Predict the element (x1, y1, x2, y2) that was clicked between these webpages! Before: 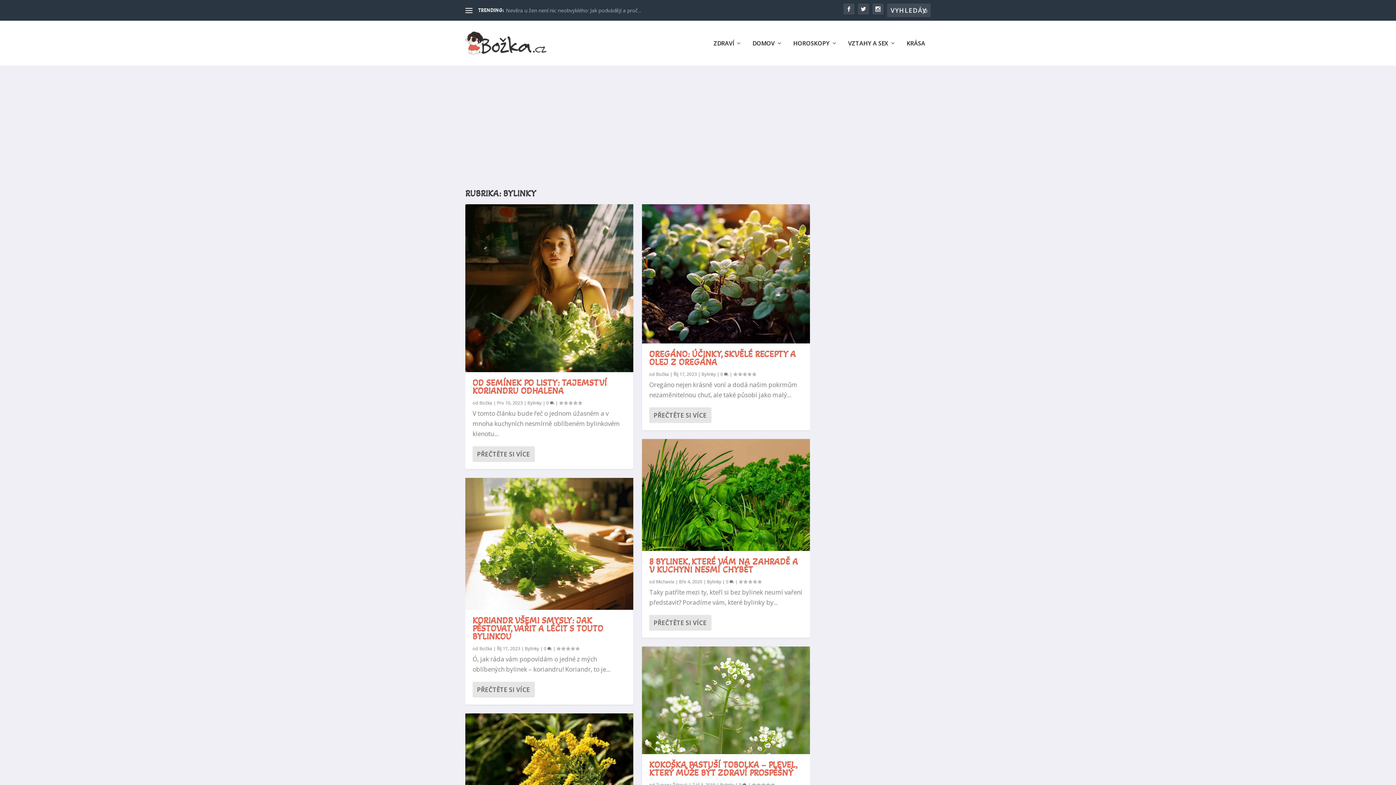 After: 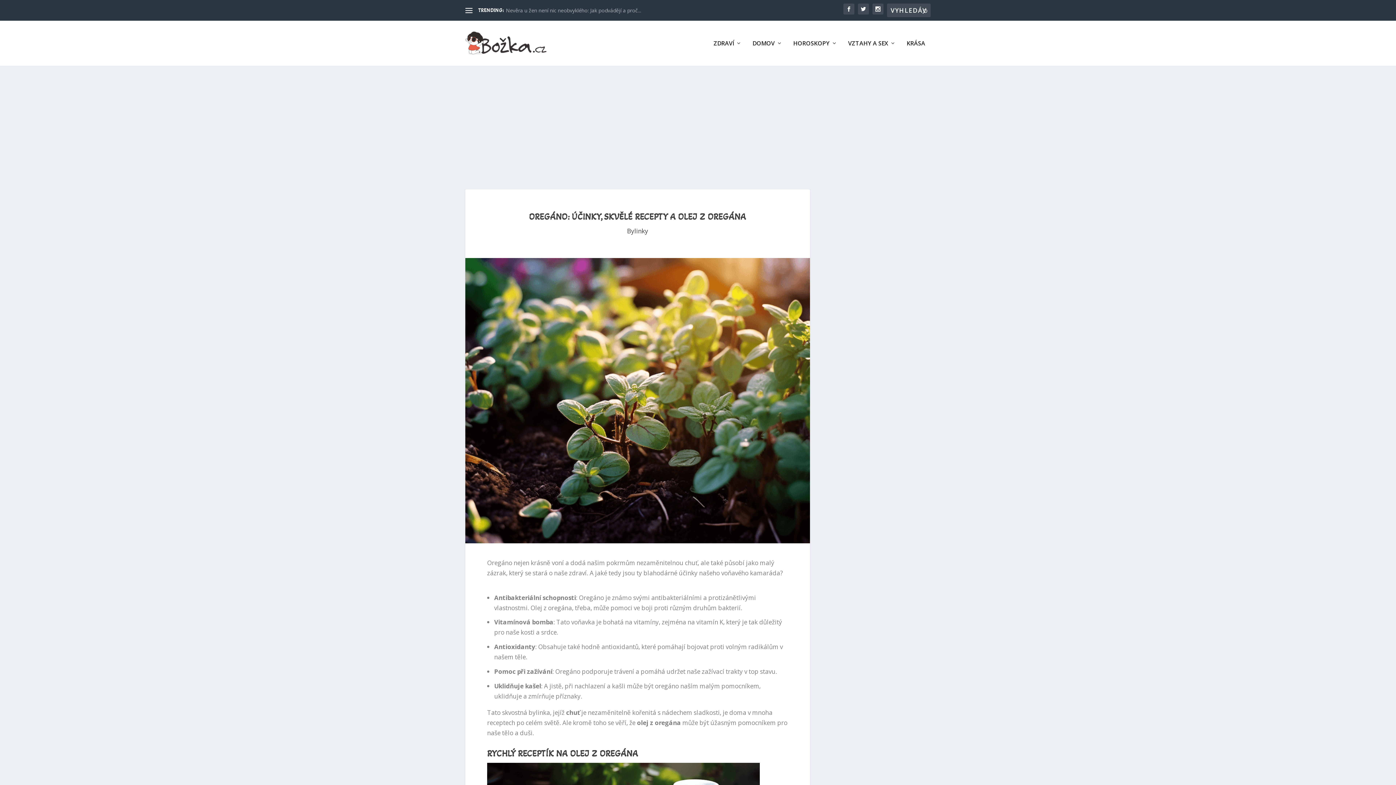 Action: label: PŘEČTĚTE SI VÍCE bbox: (649, 407, 711, 423)